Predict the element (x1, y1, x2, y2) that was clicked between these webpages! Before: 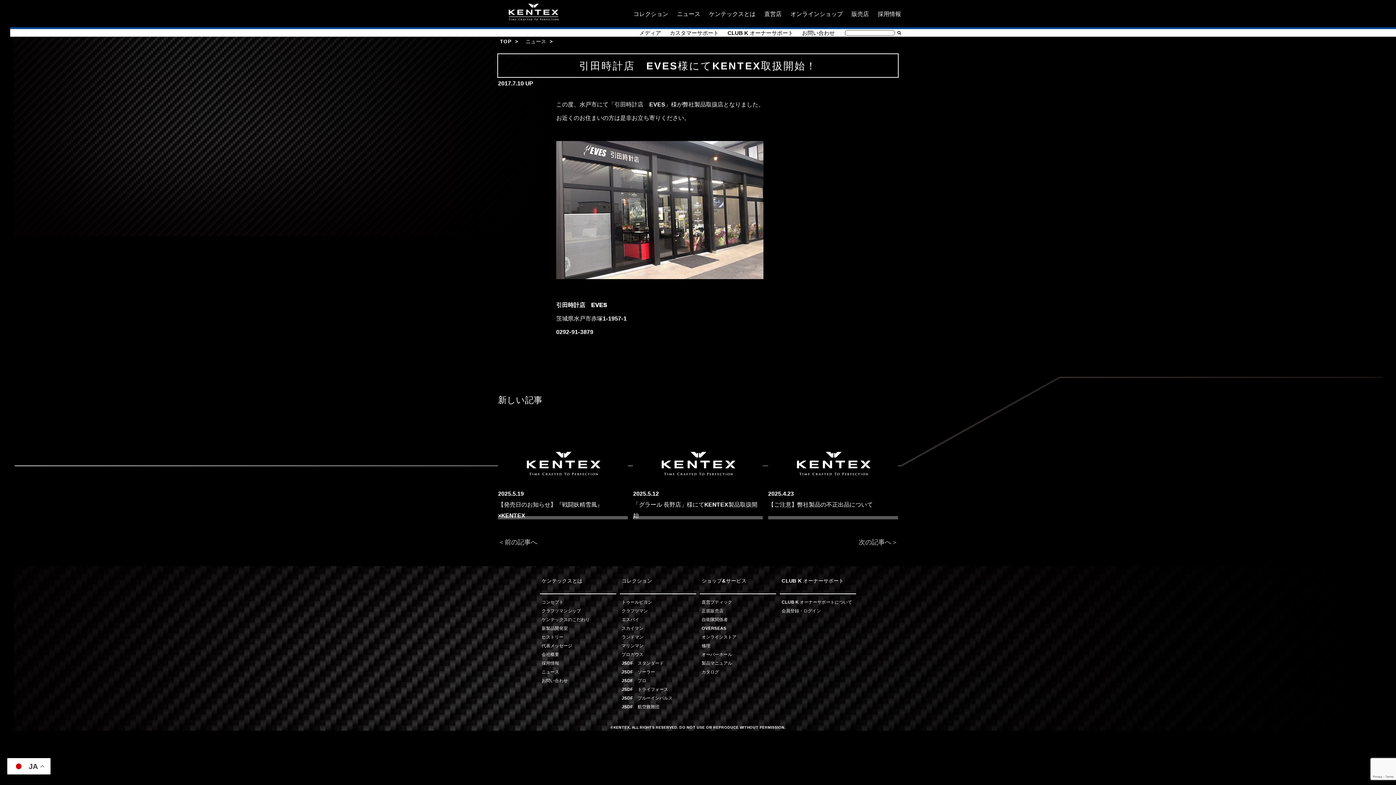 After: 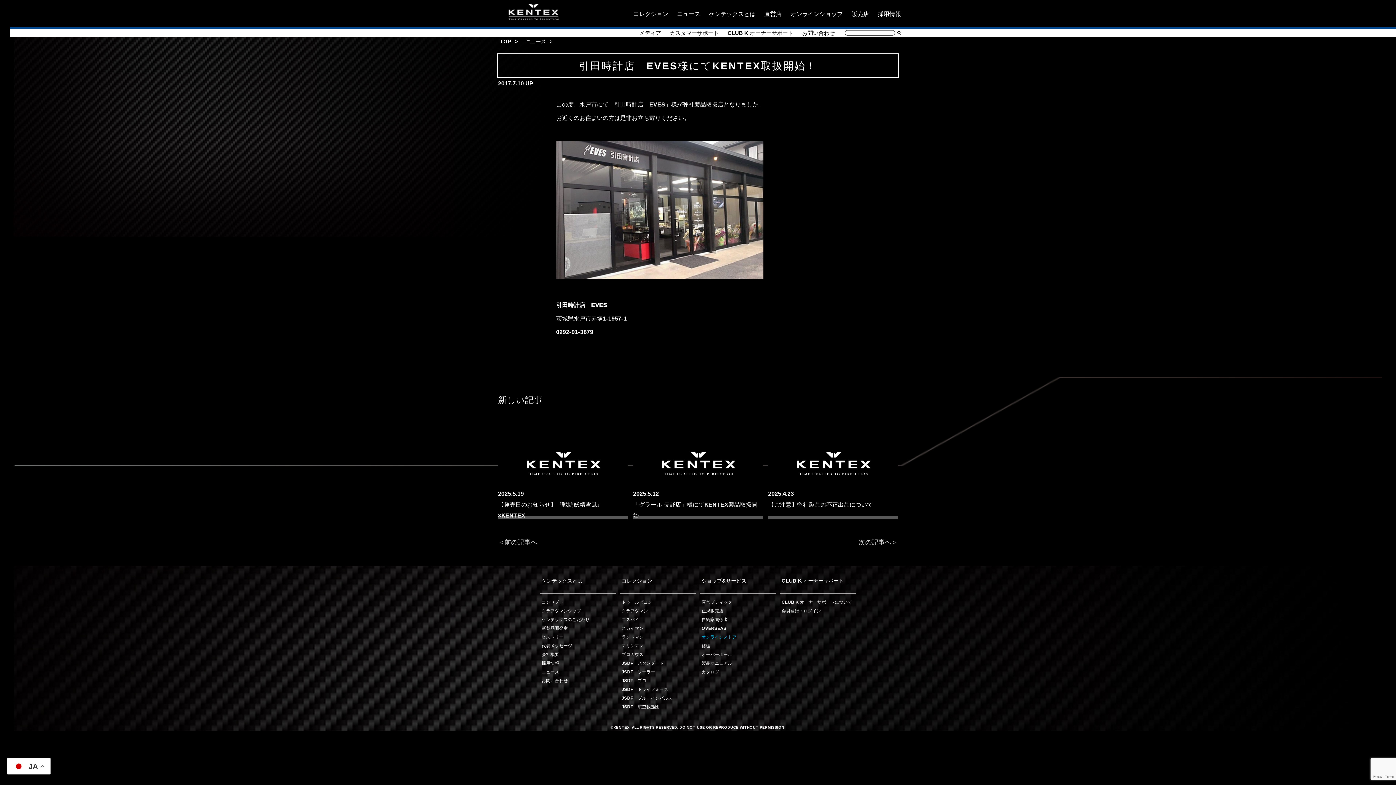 Action: bbox: (701, 633, 736, 641) label: オンラインストア